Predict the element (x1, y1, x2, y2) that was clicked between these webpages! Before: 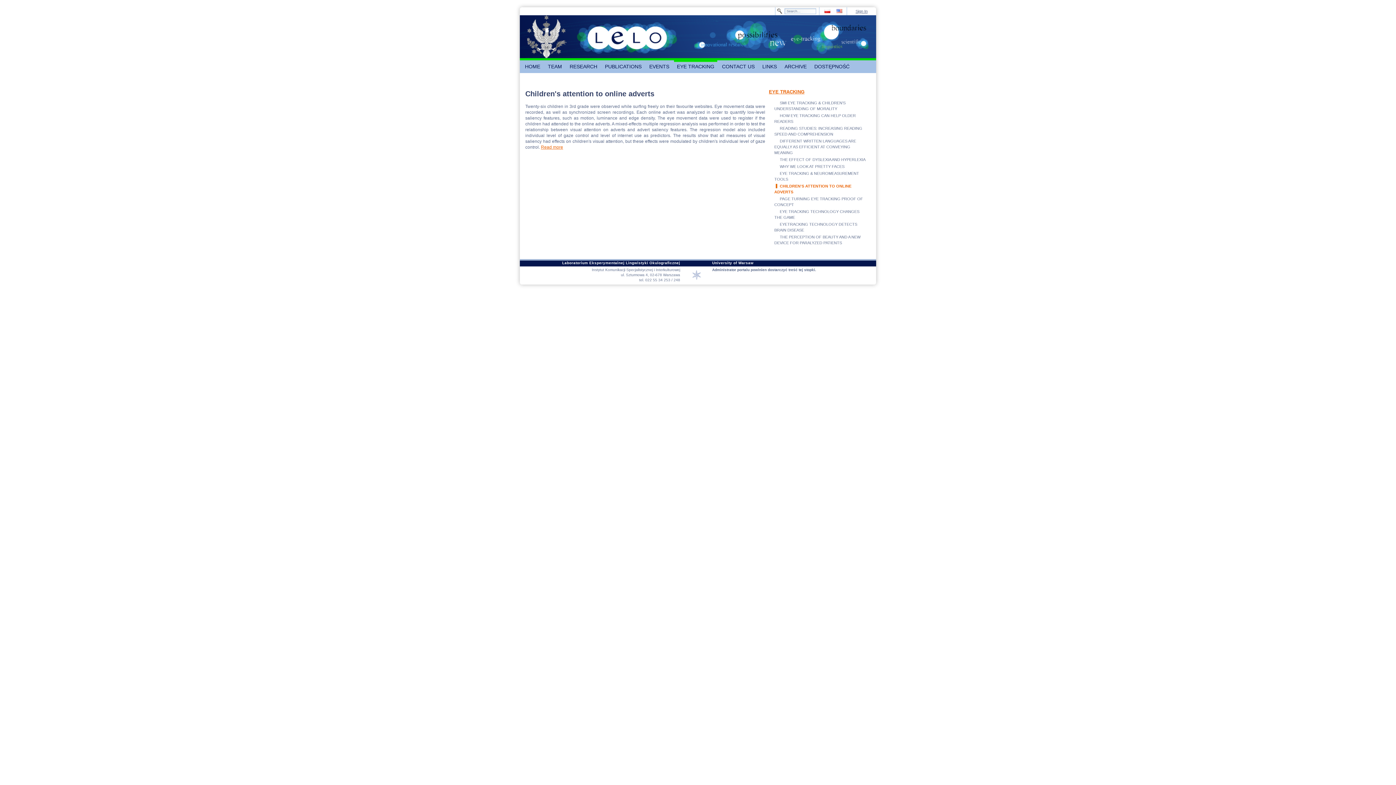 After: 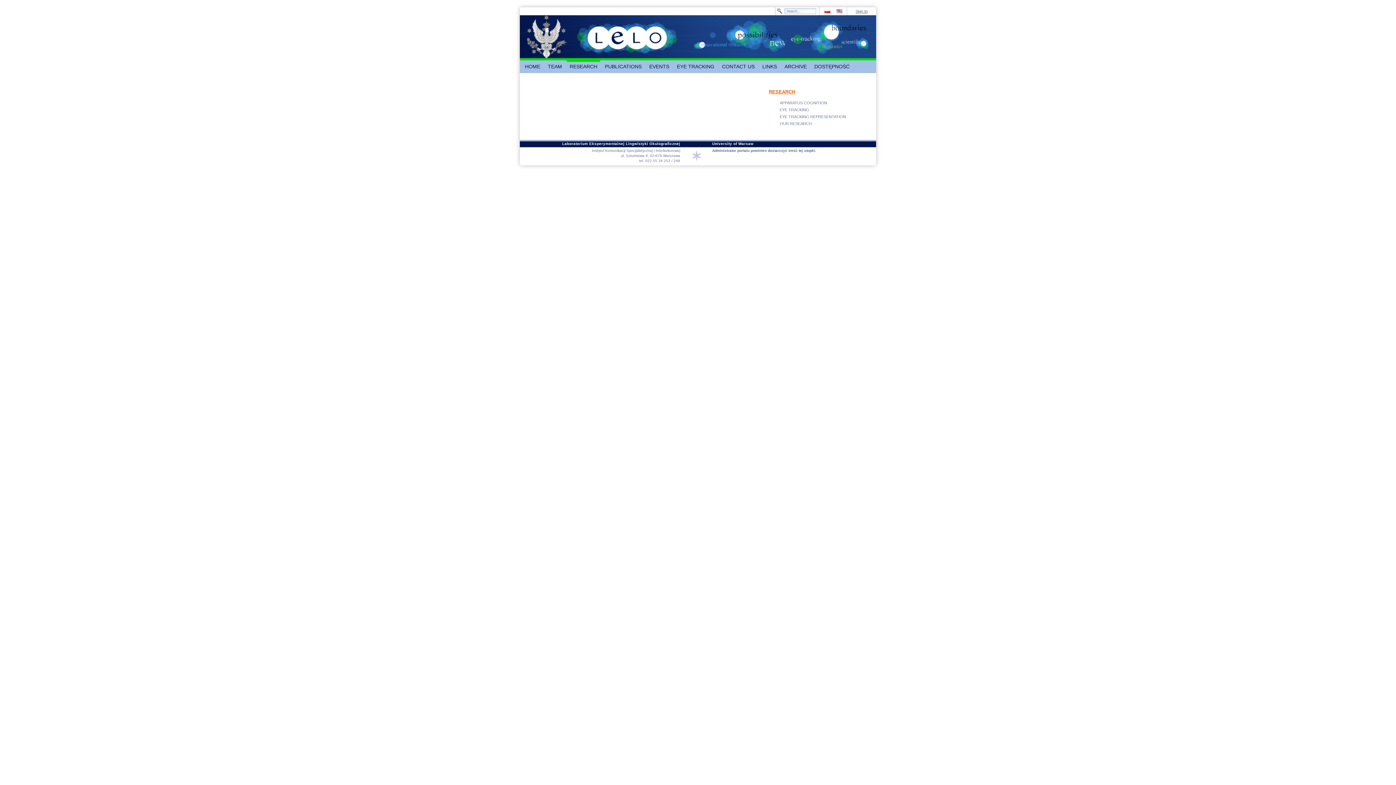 Action: label: RESEARCH bbox: (566, 60, 600, 73)